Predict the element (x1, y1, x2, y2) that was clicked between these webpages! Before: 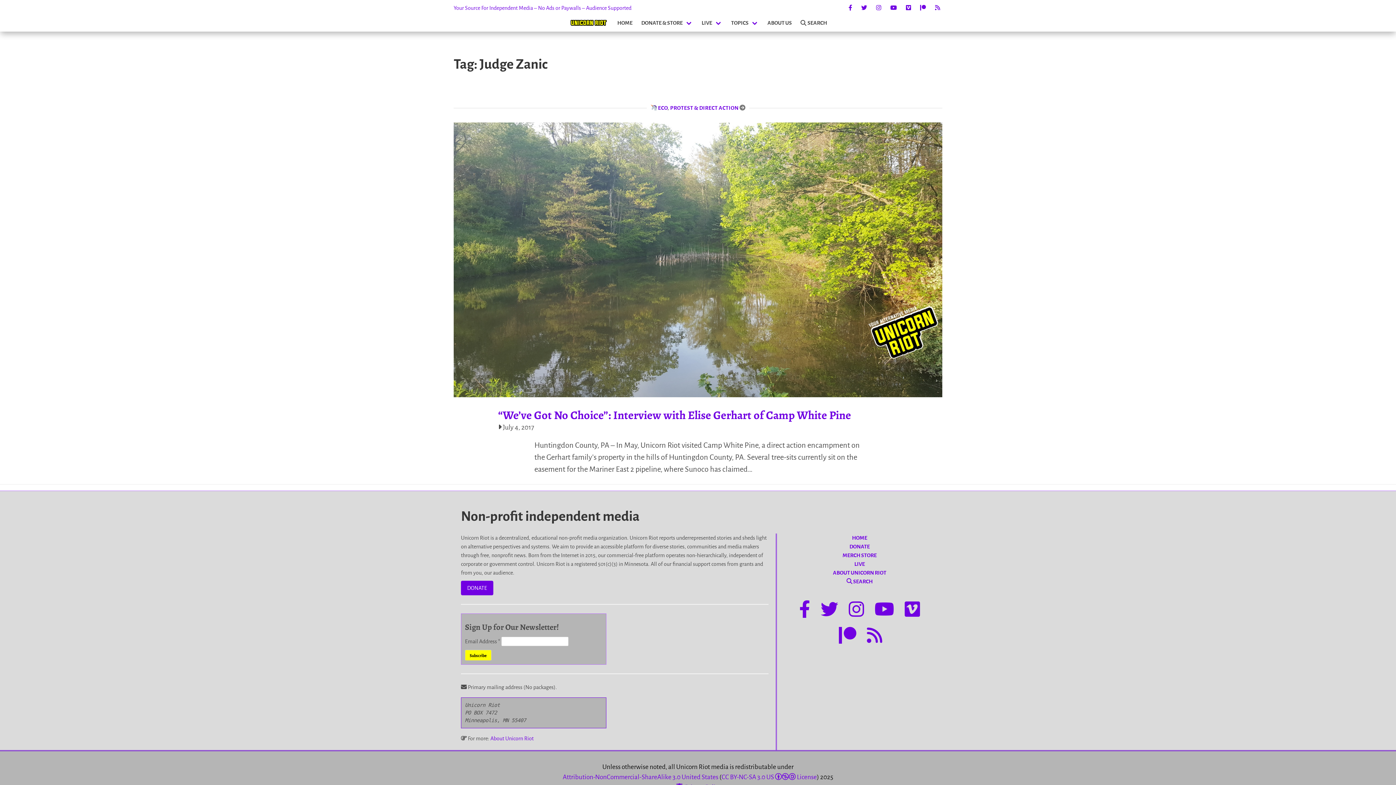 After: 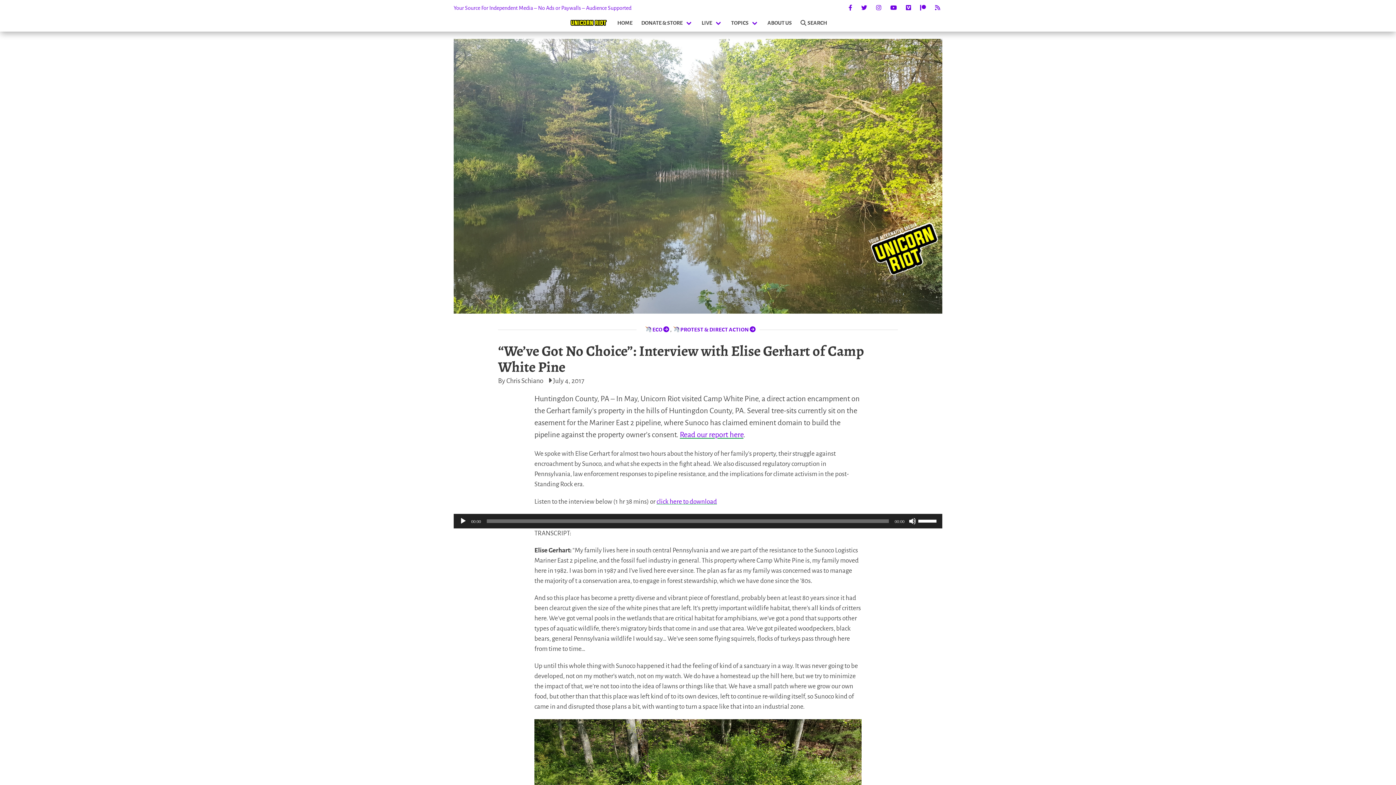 Action: label: “We’ve Got No Choice”: Interview with Elise Gerhart of Camp White Pine bbox: (498, 407, 851, 423)